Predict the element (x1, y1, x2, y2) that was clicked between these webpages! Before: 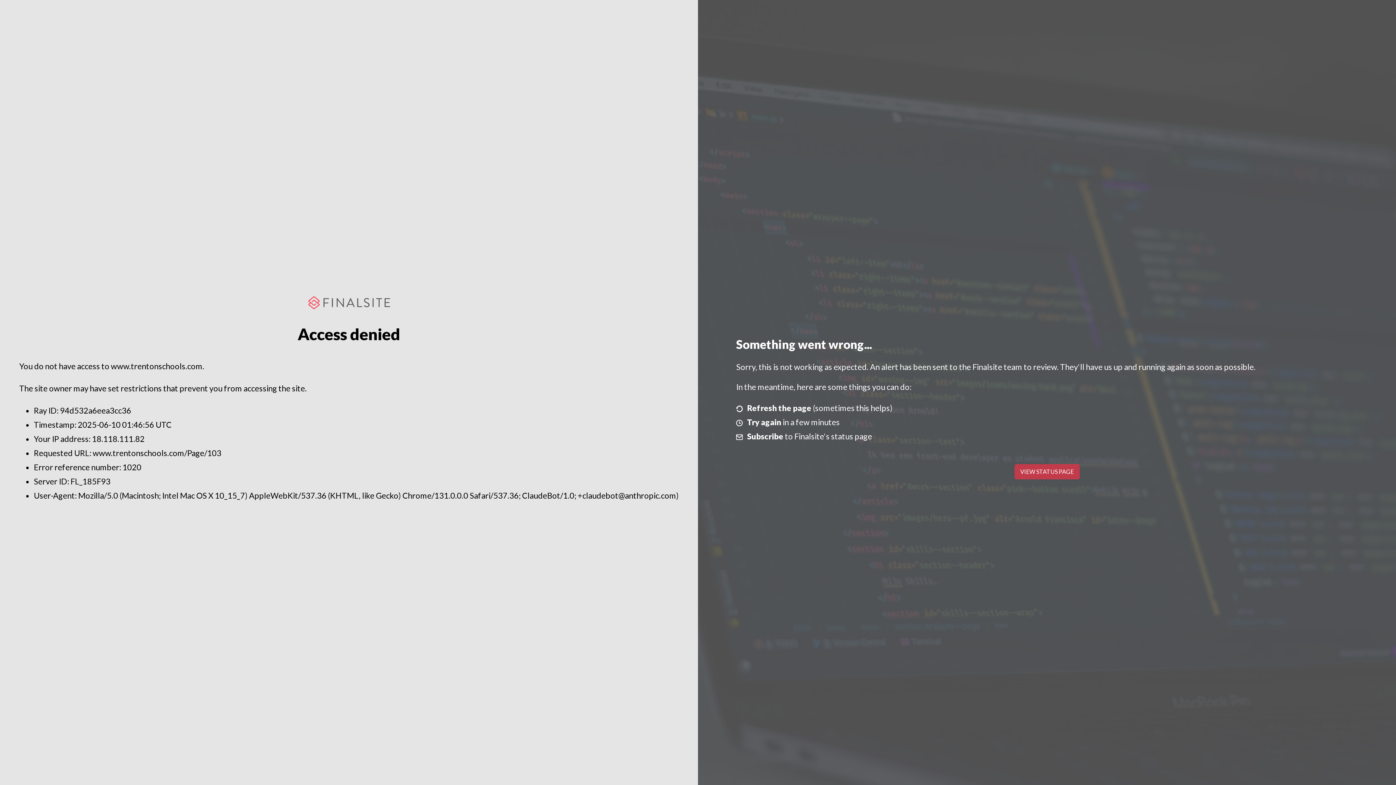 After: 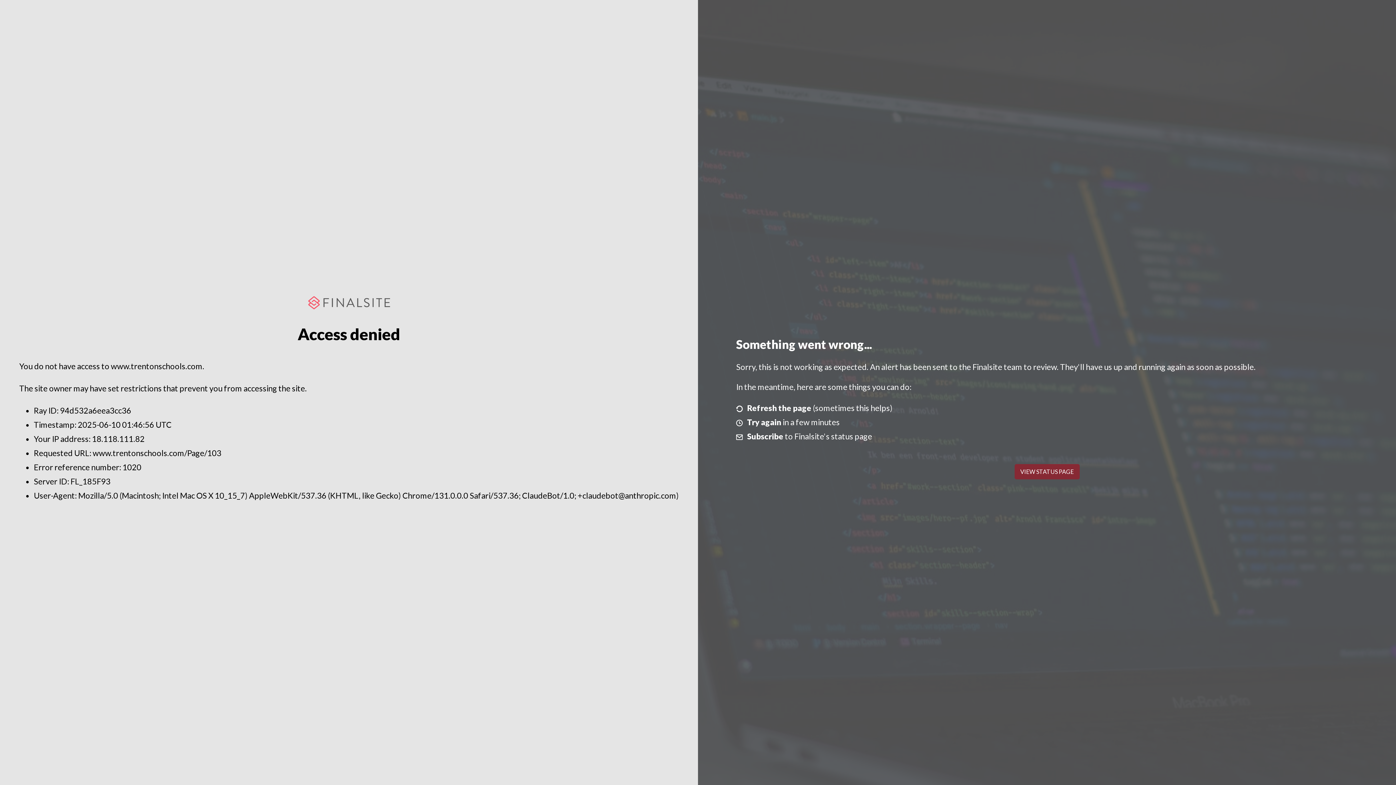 Action: bbox: (1014, 464, 1079, 479) label: VIEW STATUS PAGE